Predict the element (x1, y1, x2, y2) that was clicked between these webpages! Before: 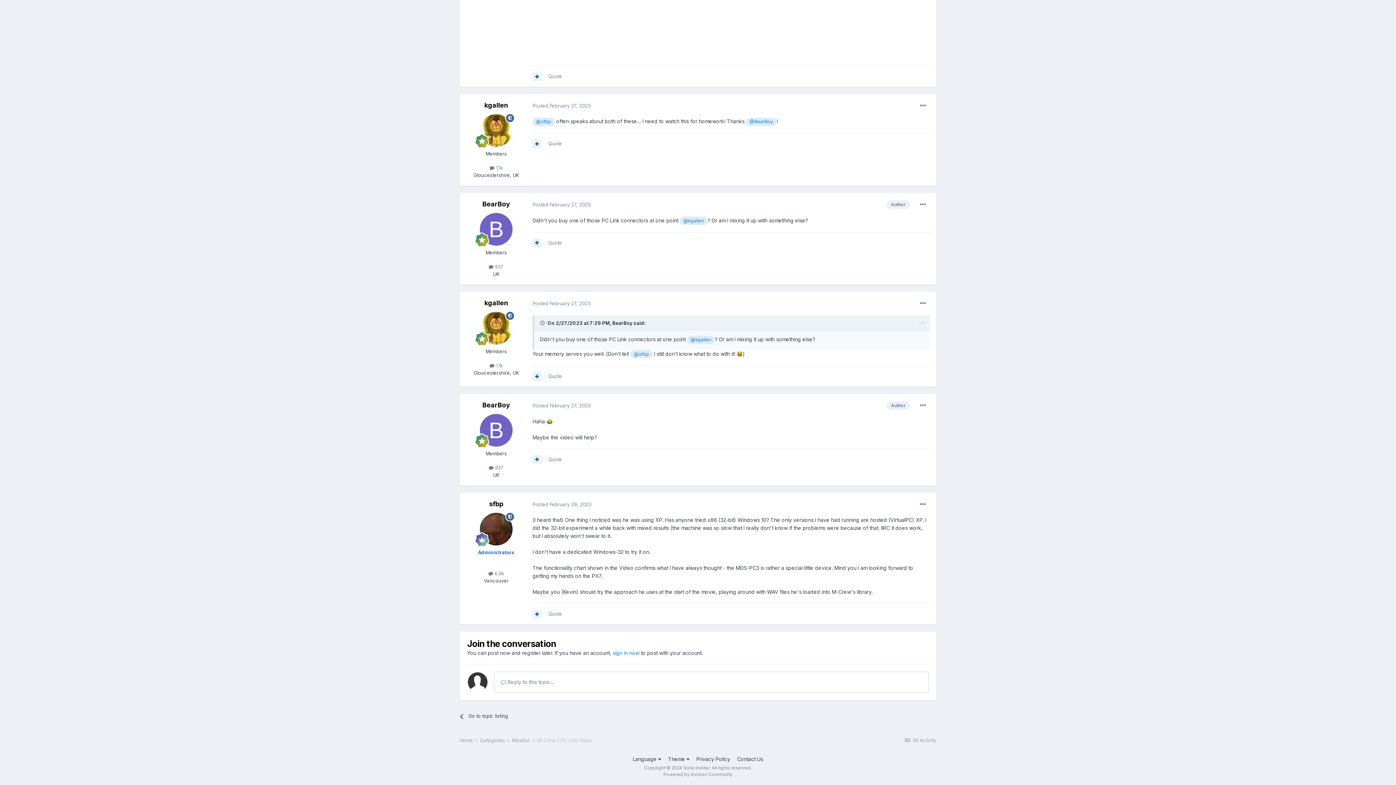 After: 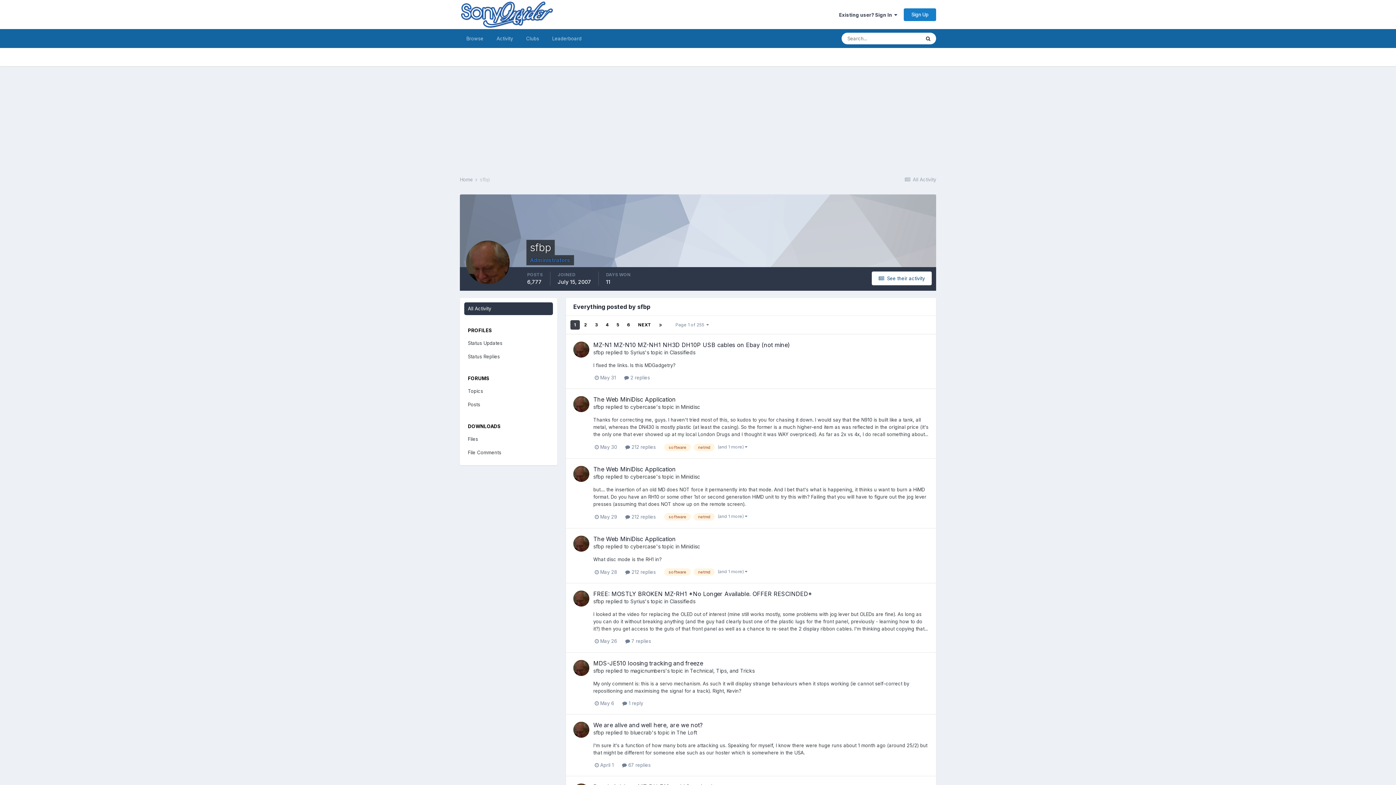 Action: bbox: (488, 571, 504, 576) label:  6.8k